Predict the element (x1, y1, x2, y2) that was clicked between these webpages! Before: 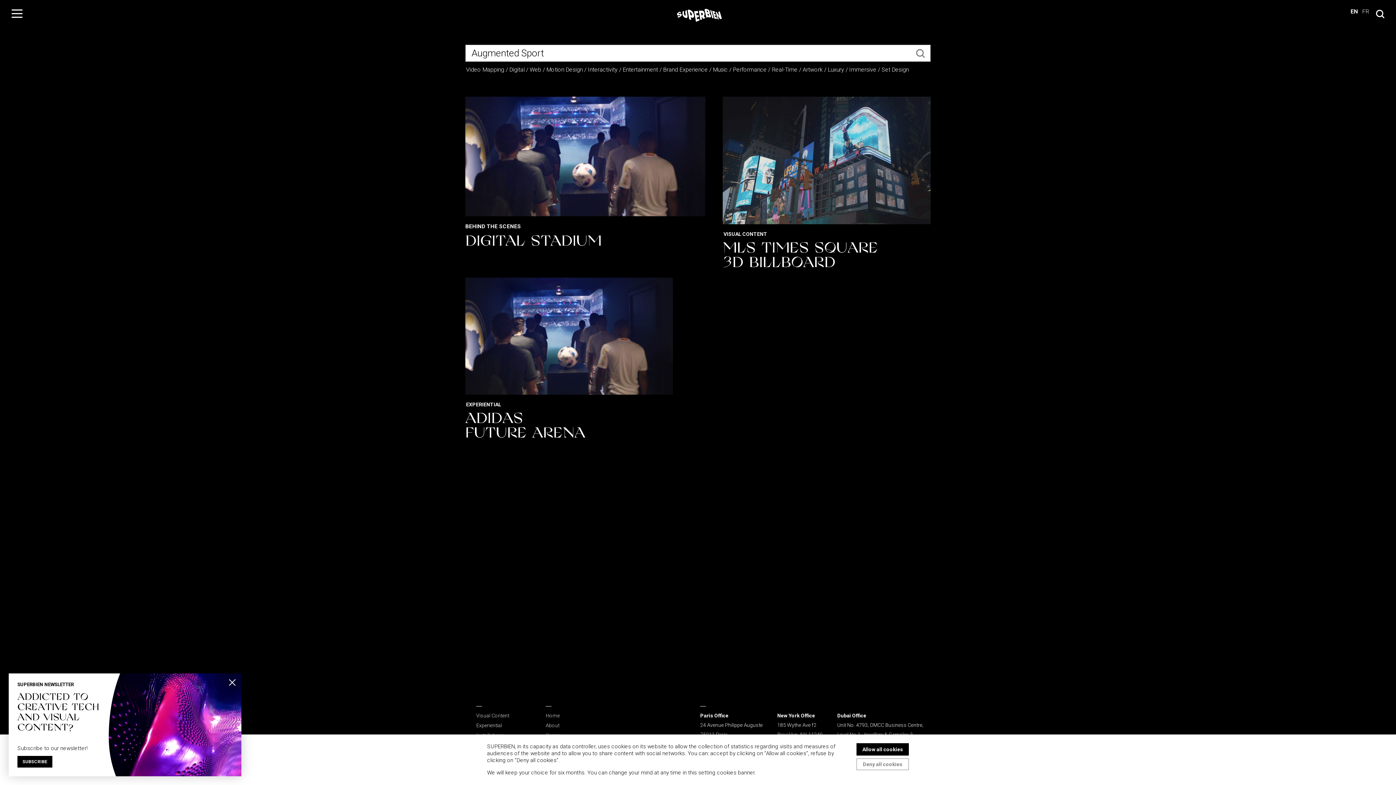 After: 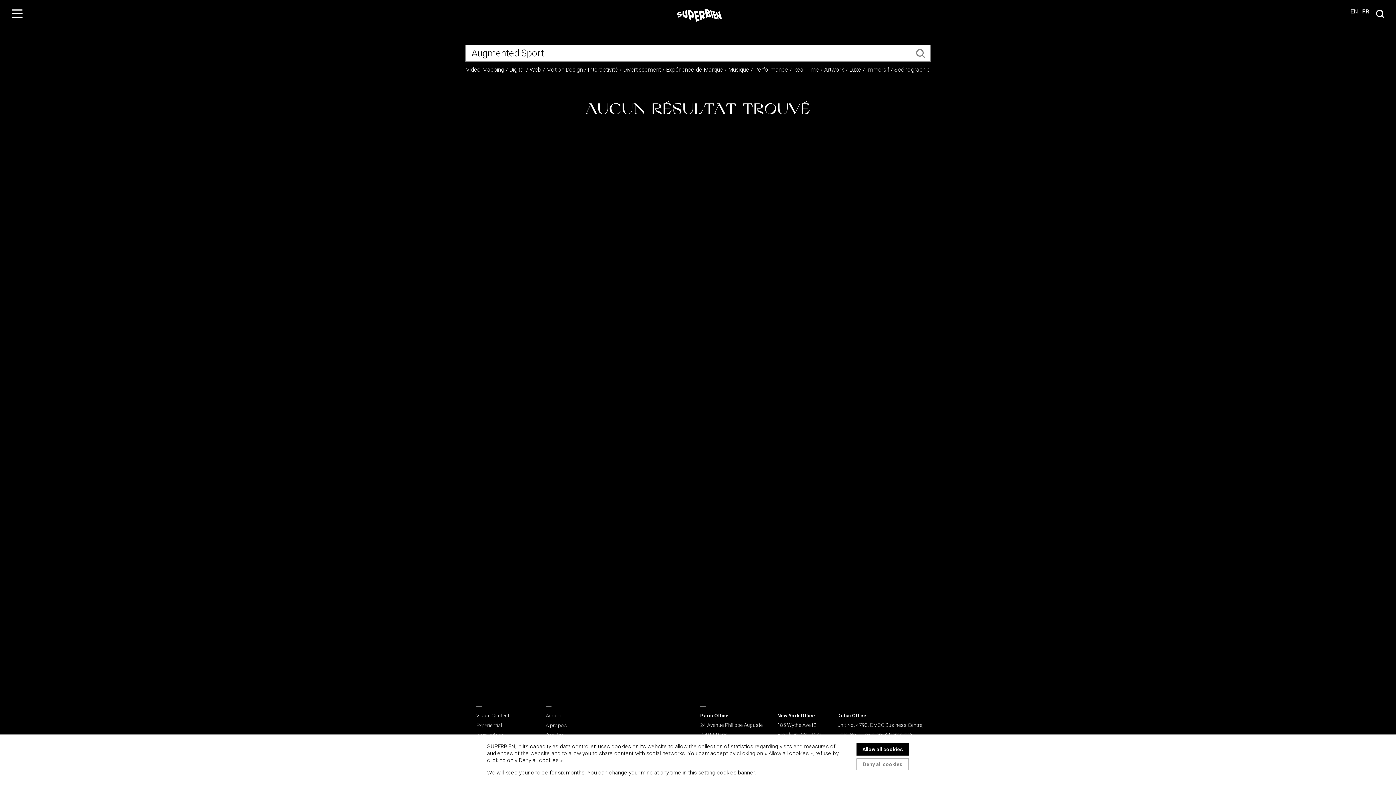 Action: label: FR bbox: (1362, 7, 1369, 14)